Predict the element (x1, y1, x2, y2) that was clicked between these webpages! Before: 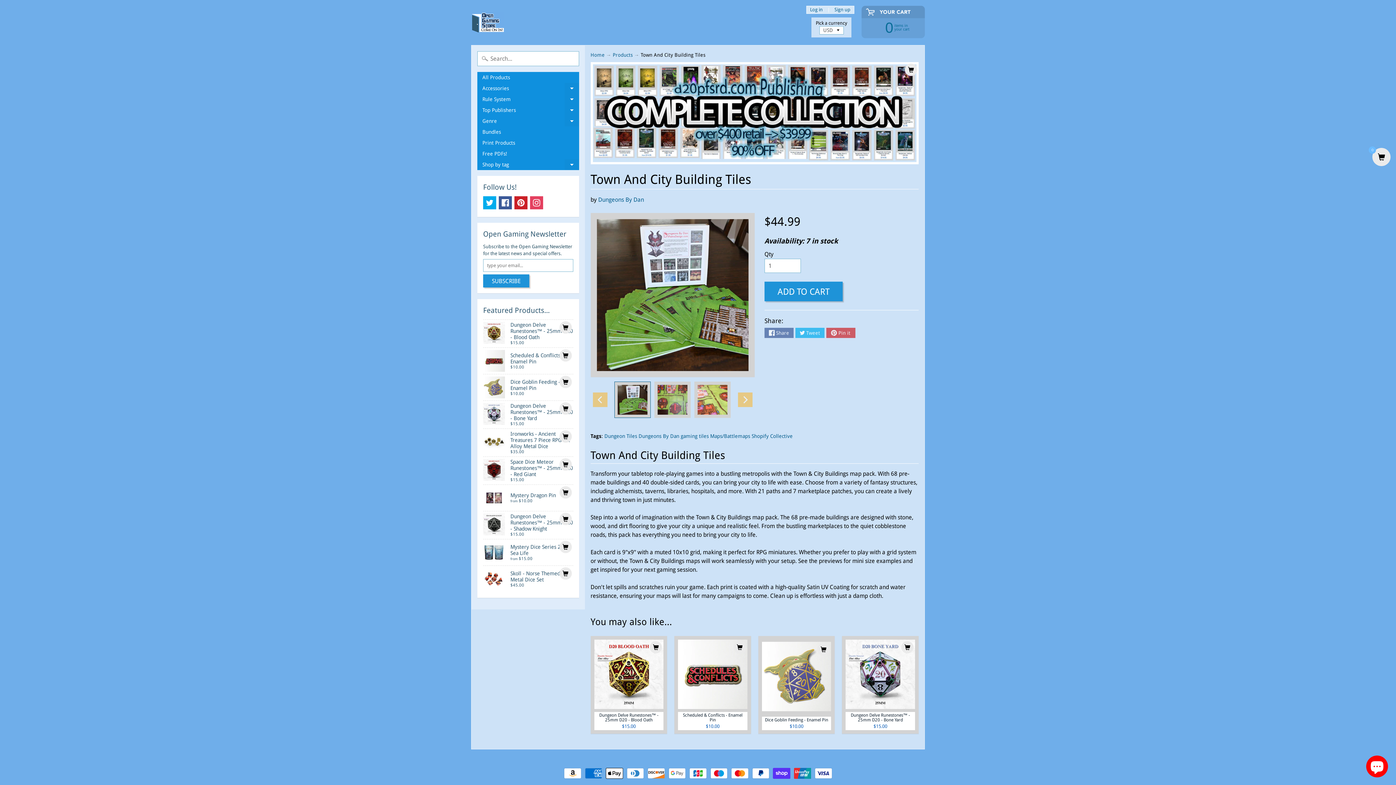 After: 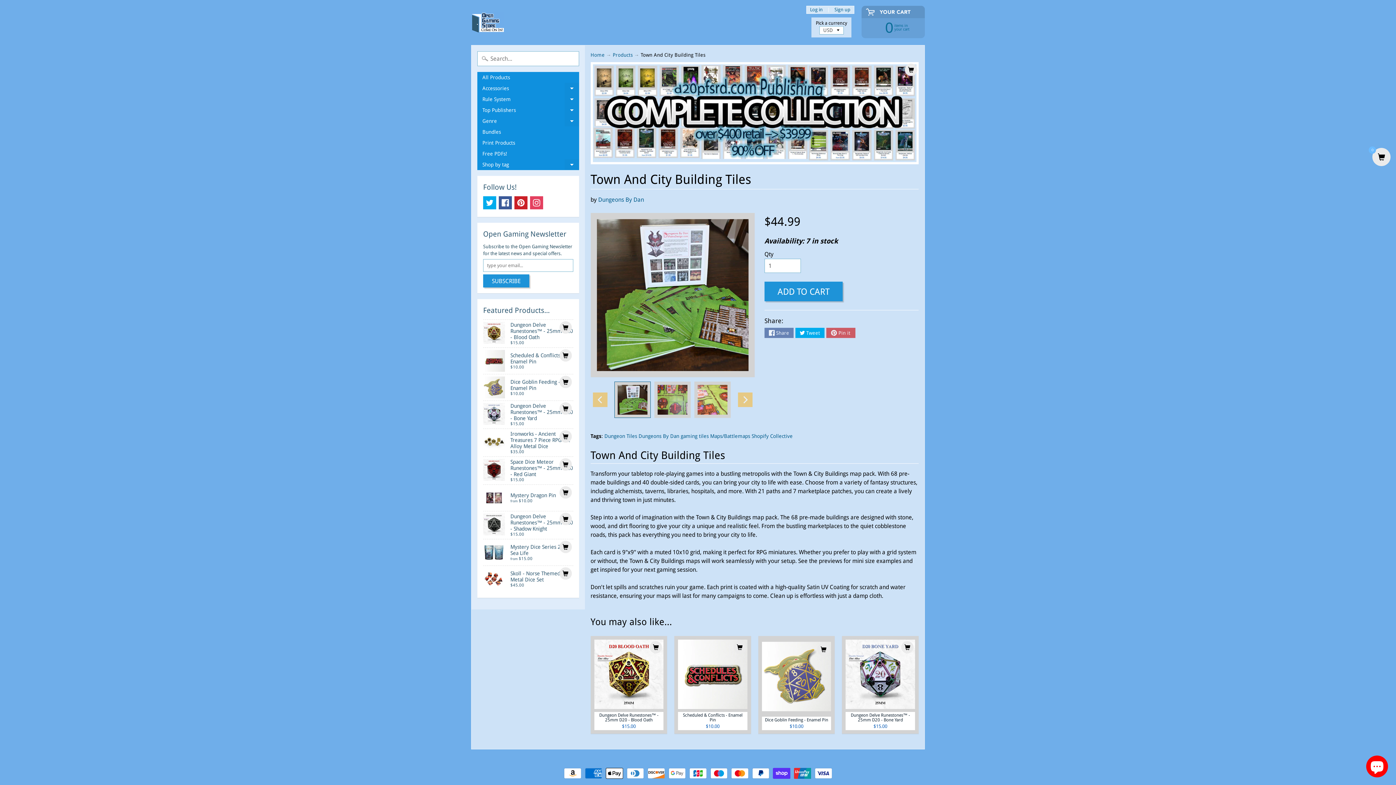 Action: label: Tweet bbox: (795, 328, 824, 338)